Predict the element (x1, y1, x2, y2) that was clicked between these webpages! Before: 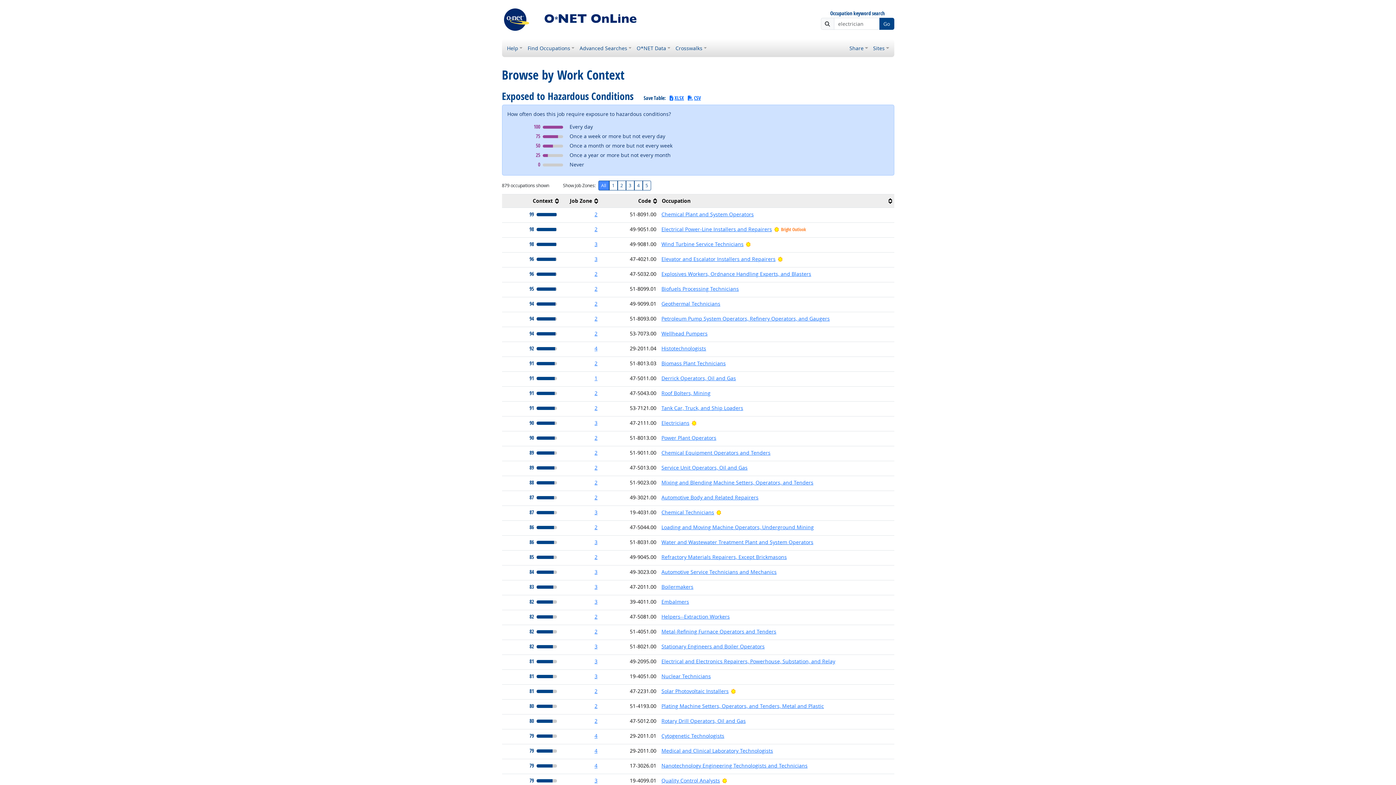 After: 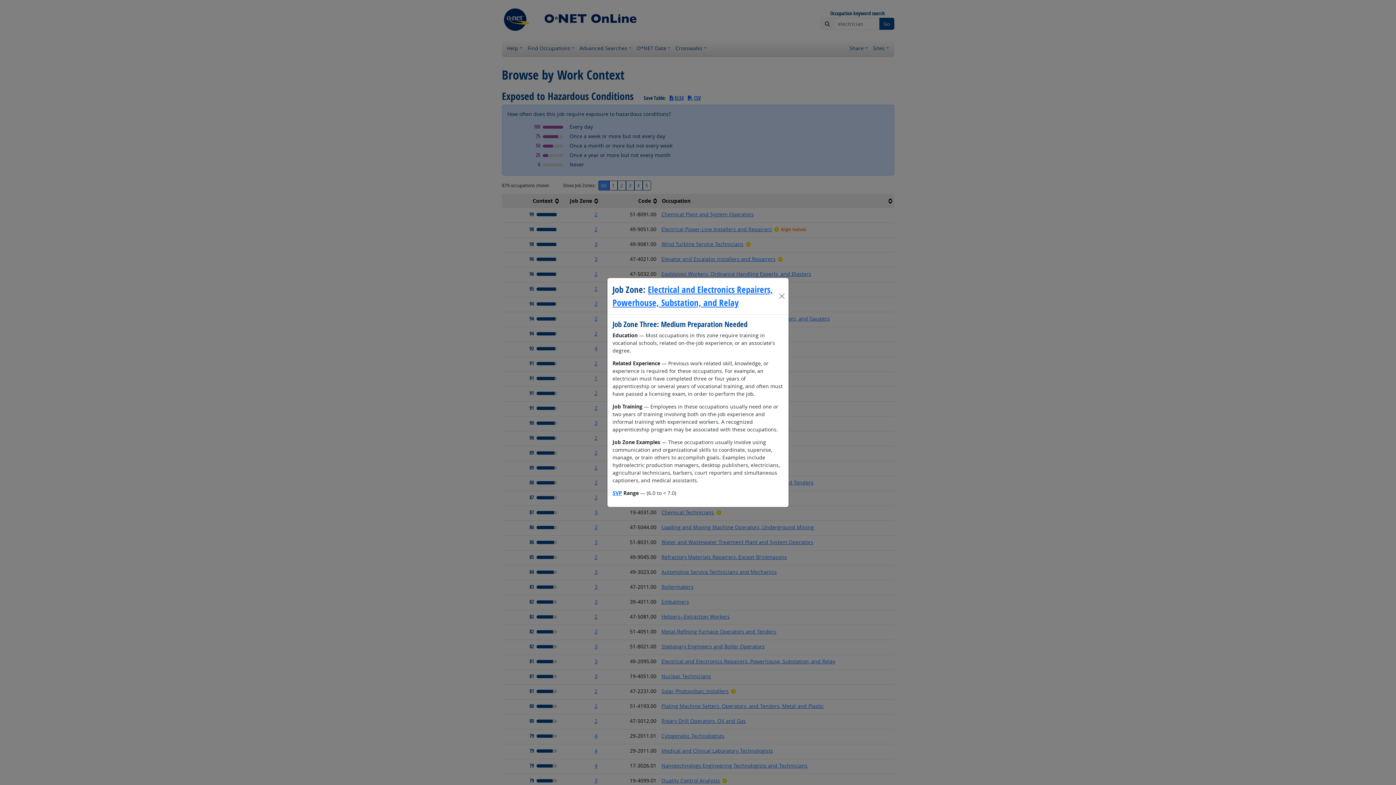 Action: bbox: (594, 658, 597, 664) label: 3